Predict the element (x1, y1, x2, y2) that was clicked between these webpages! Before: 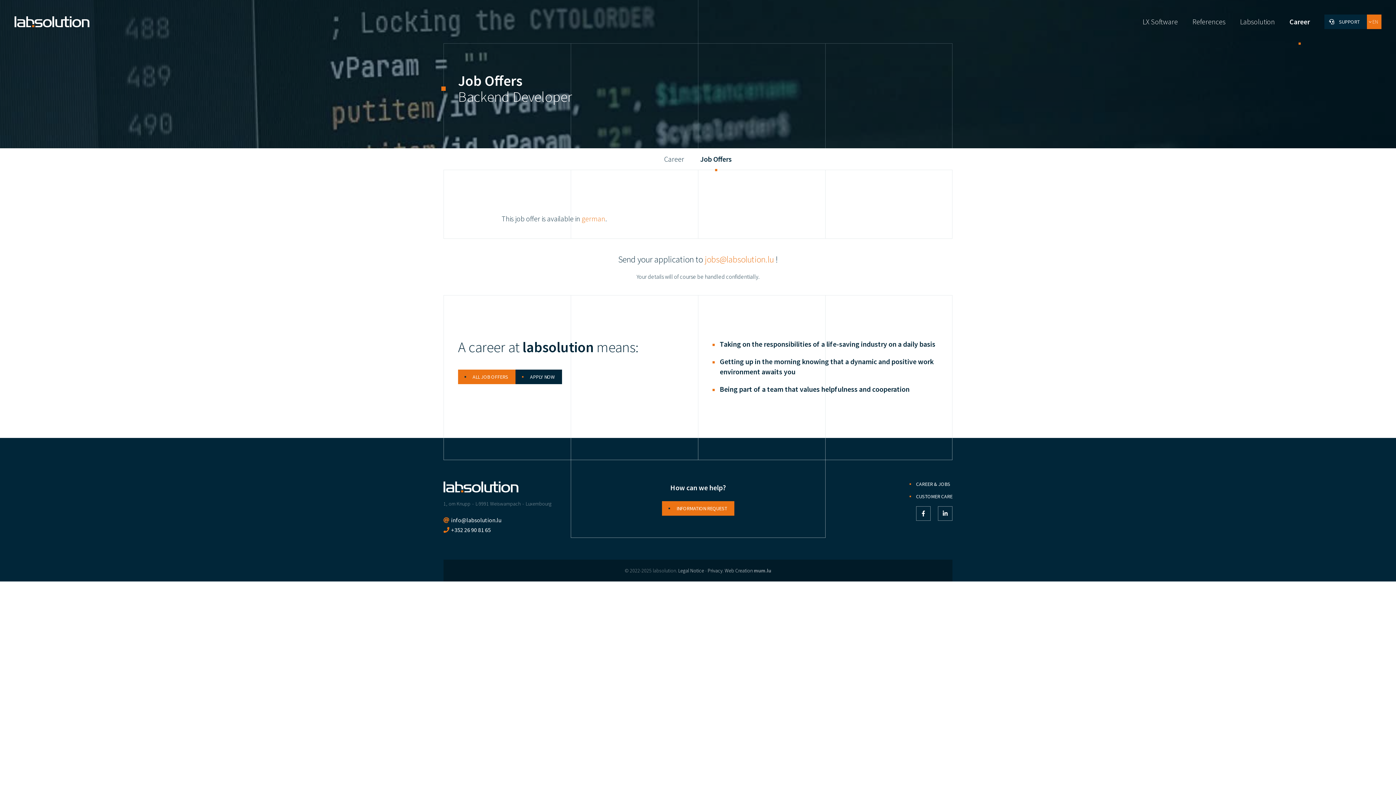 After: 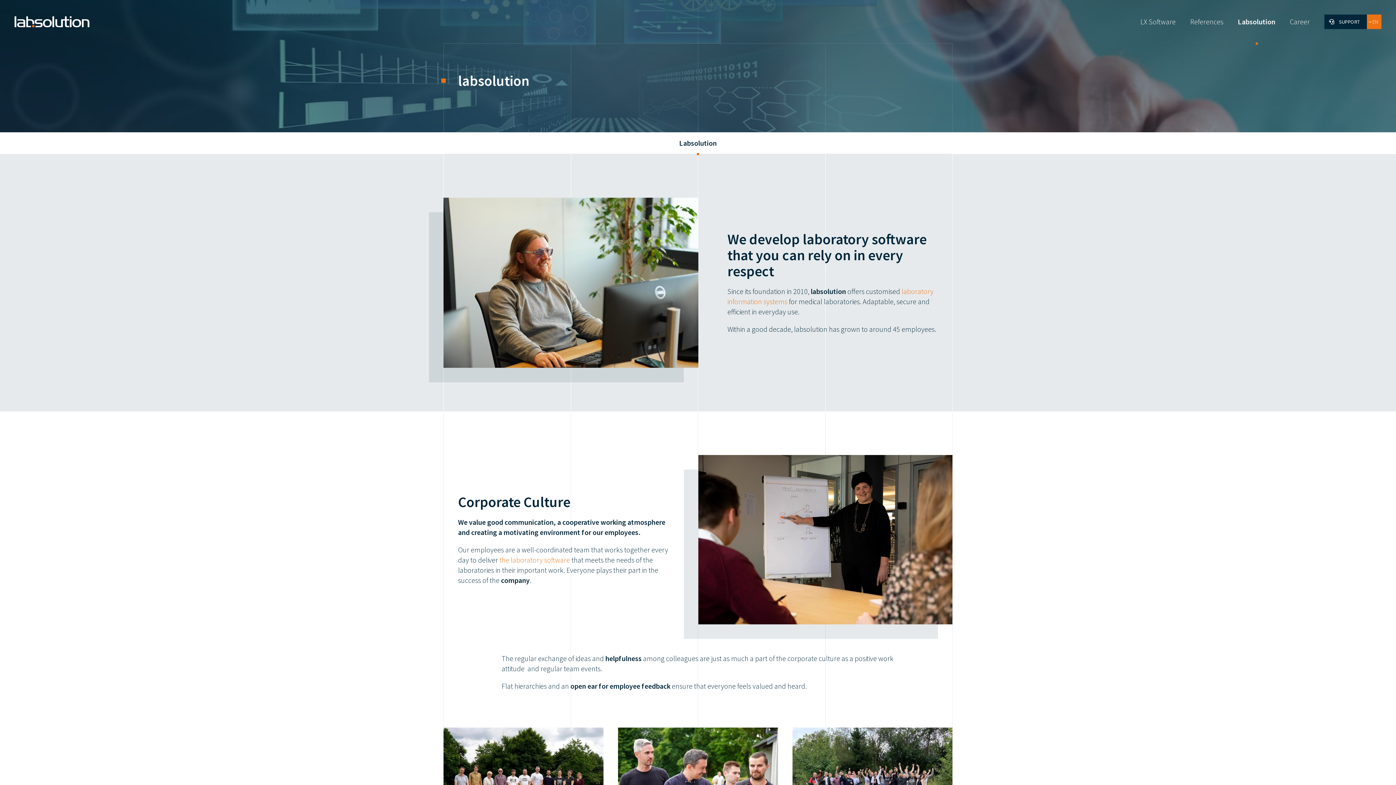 Action: bbox: (1233, 0, 1282, 43) label: Labsolution